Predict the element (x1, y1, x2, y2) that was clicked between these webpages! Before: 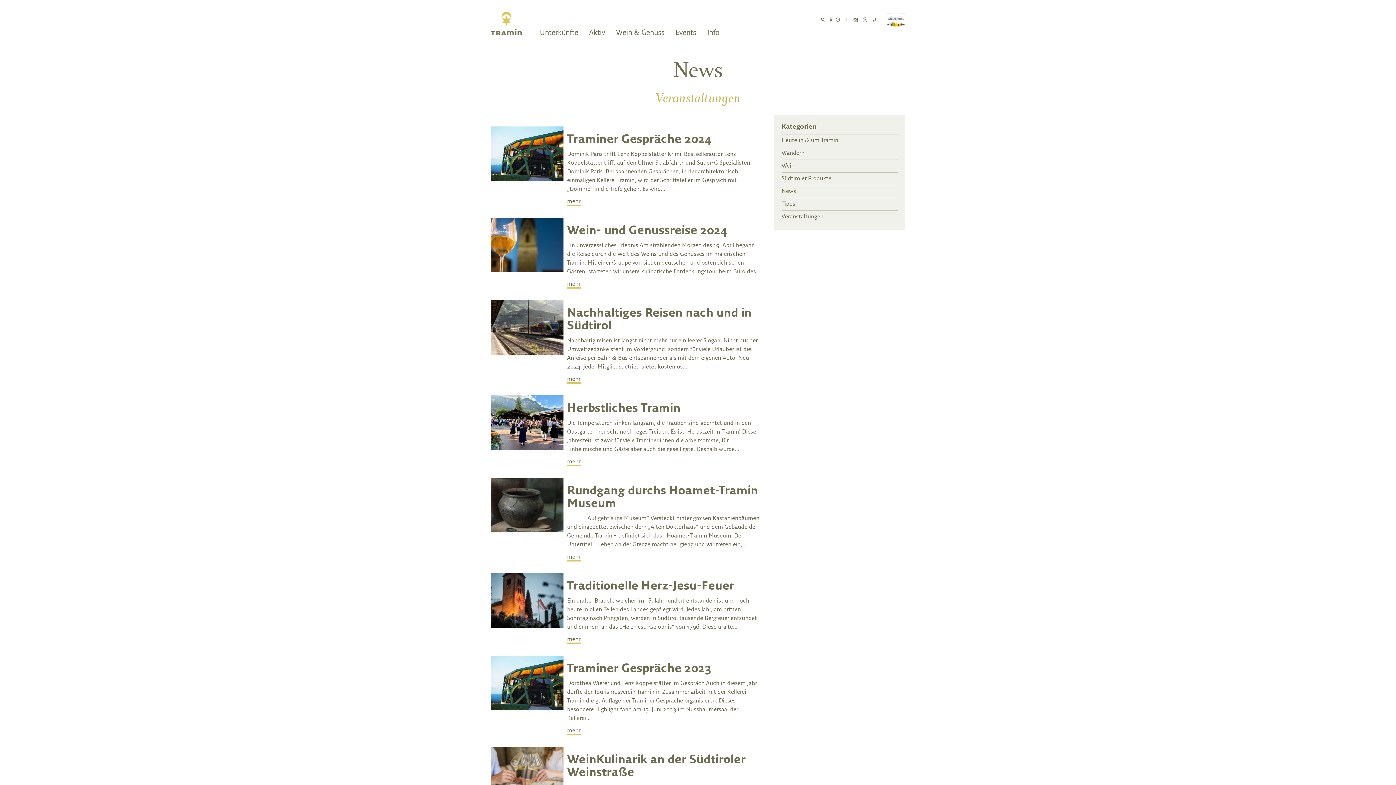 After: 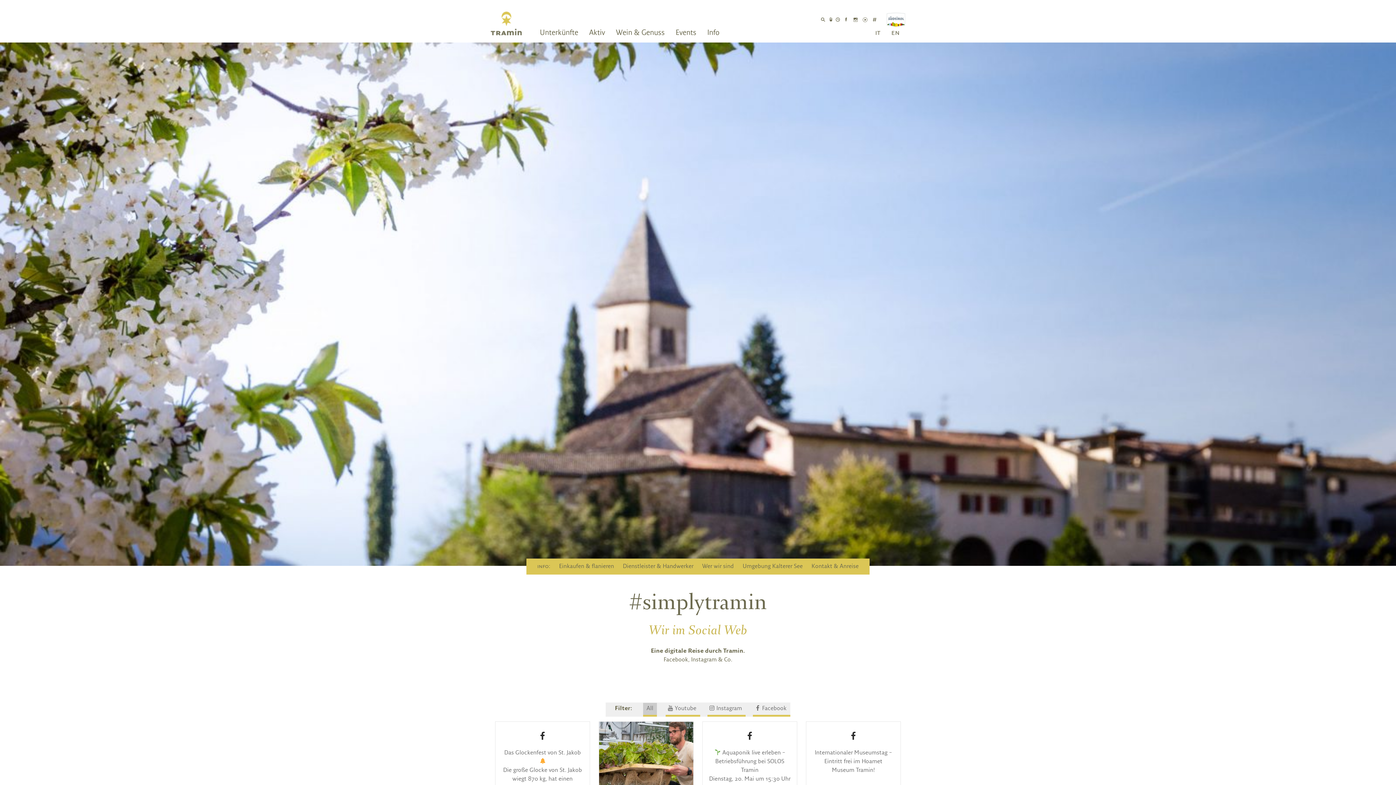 Action: bbox: (870, 17, 879, 23)